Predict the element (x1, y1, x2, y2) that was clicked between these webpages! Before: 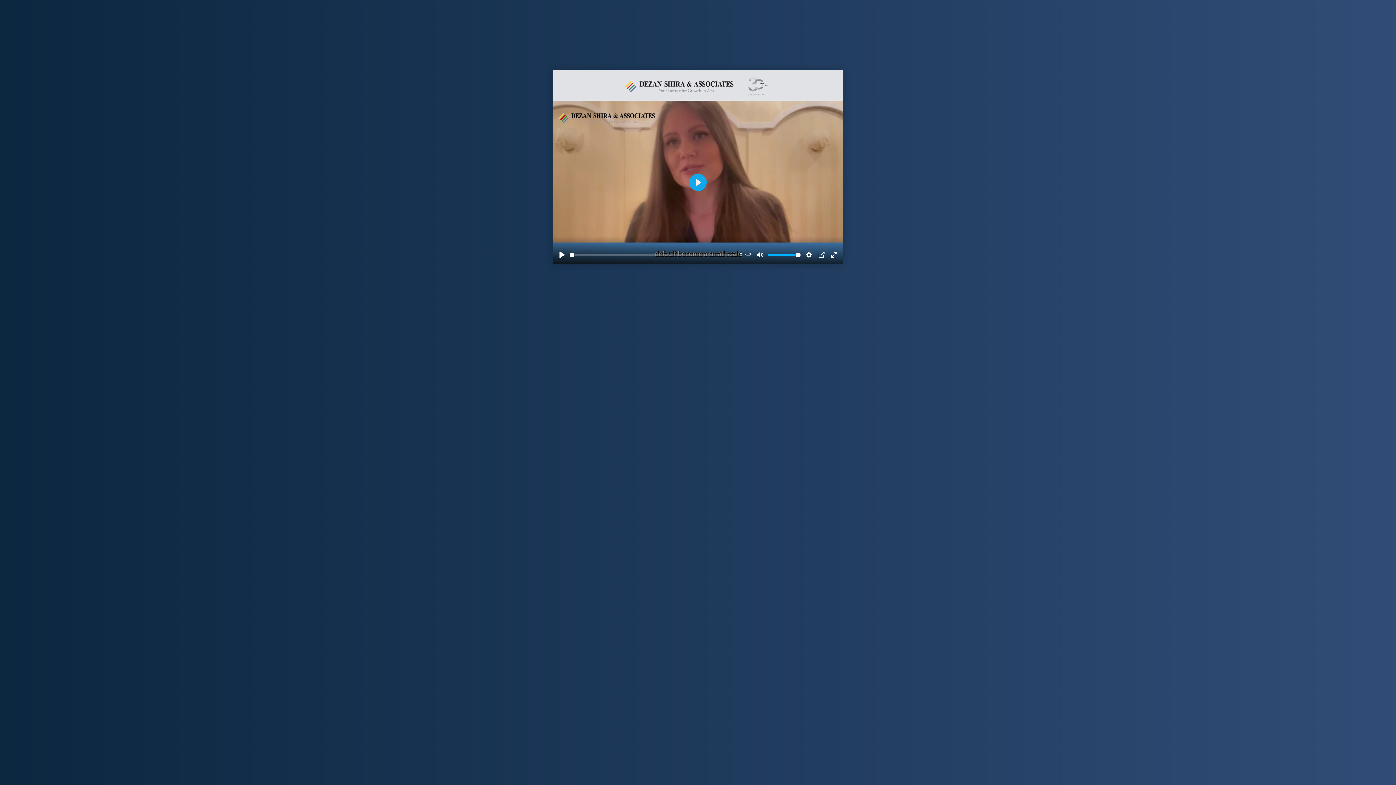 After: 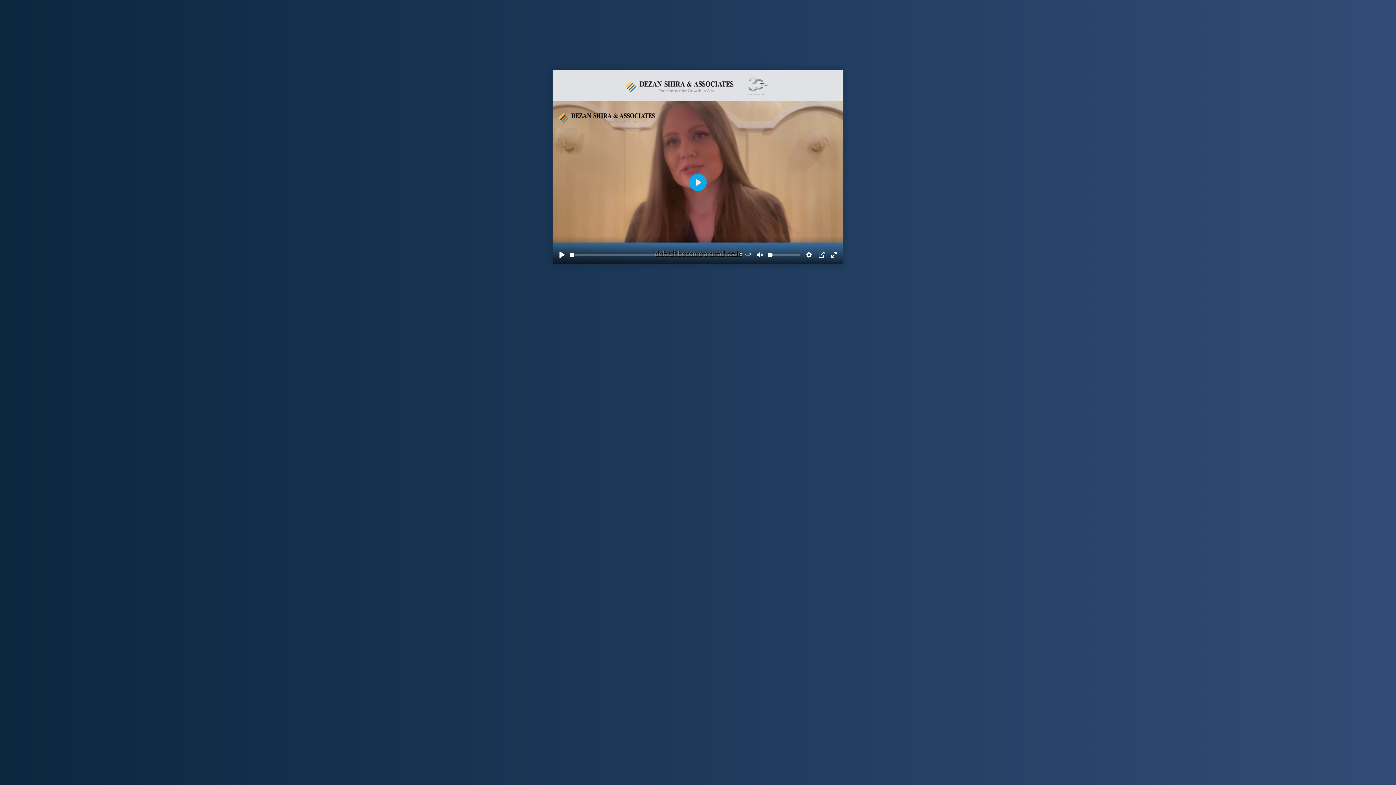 Action: label: Mute bbox: (754, 249, 766, 260)